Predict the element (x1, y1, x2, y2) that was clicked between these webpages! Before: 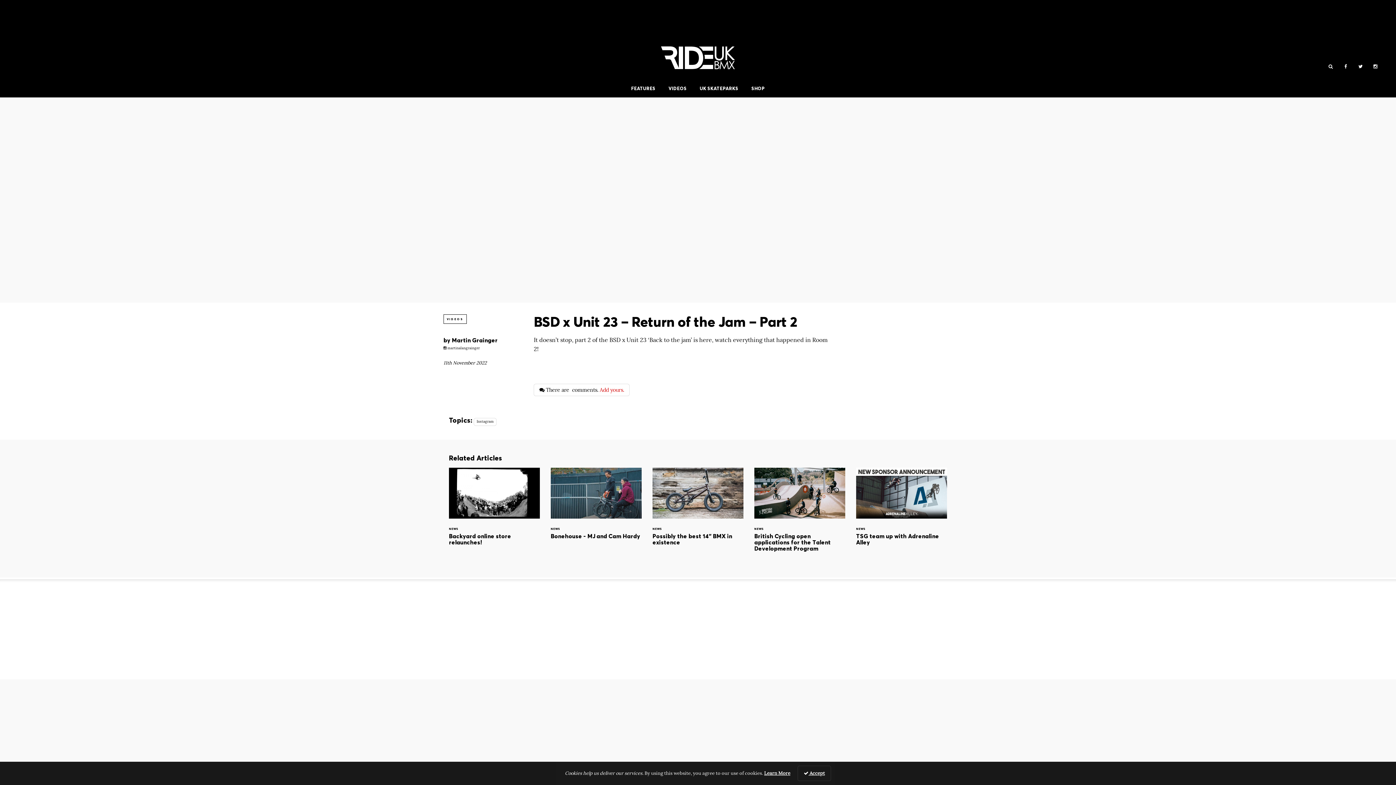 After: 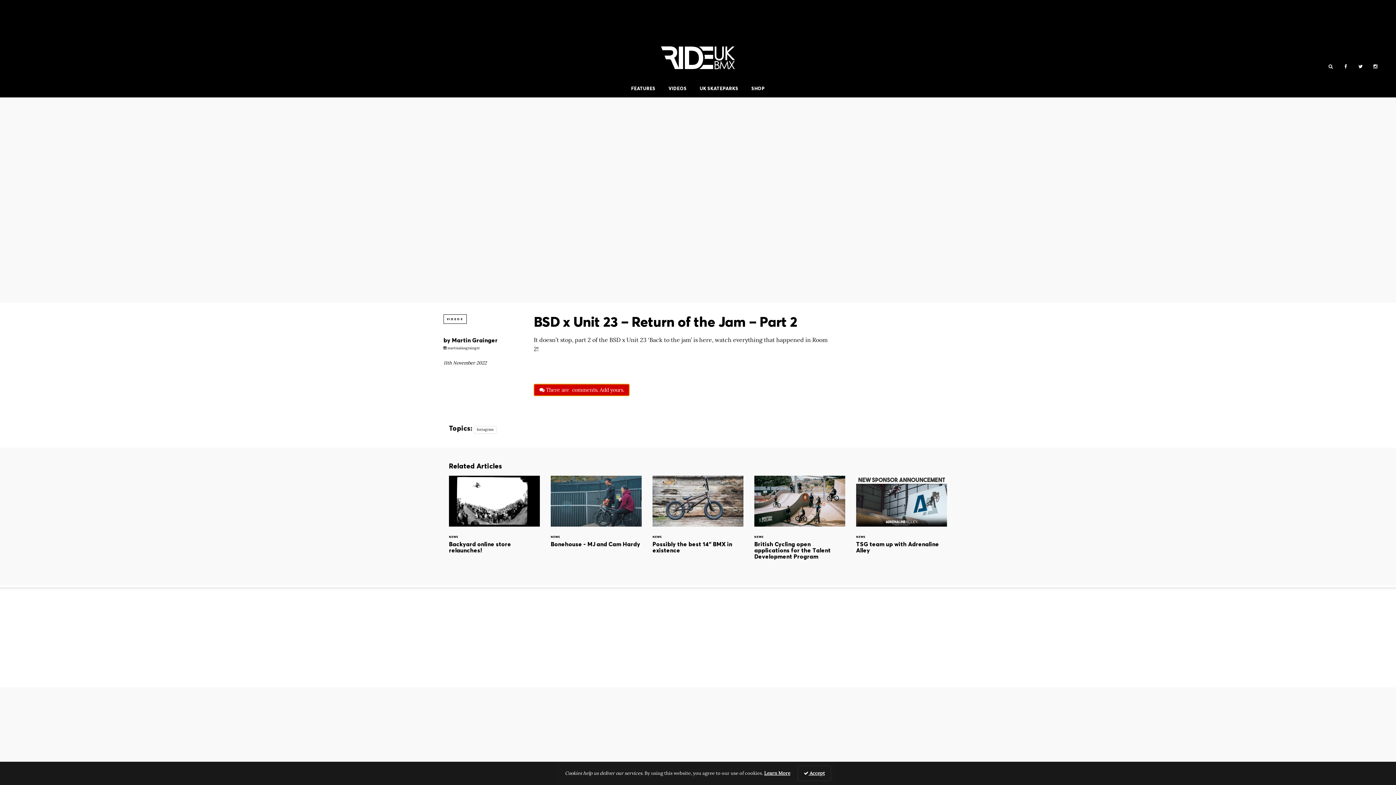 Action: bbox: (533, 383, 629, 396) label:  There are  comments. Add yours.